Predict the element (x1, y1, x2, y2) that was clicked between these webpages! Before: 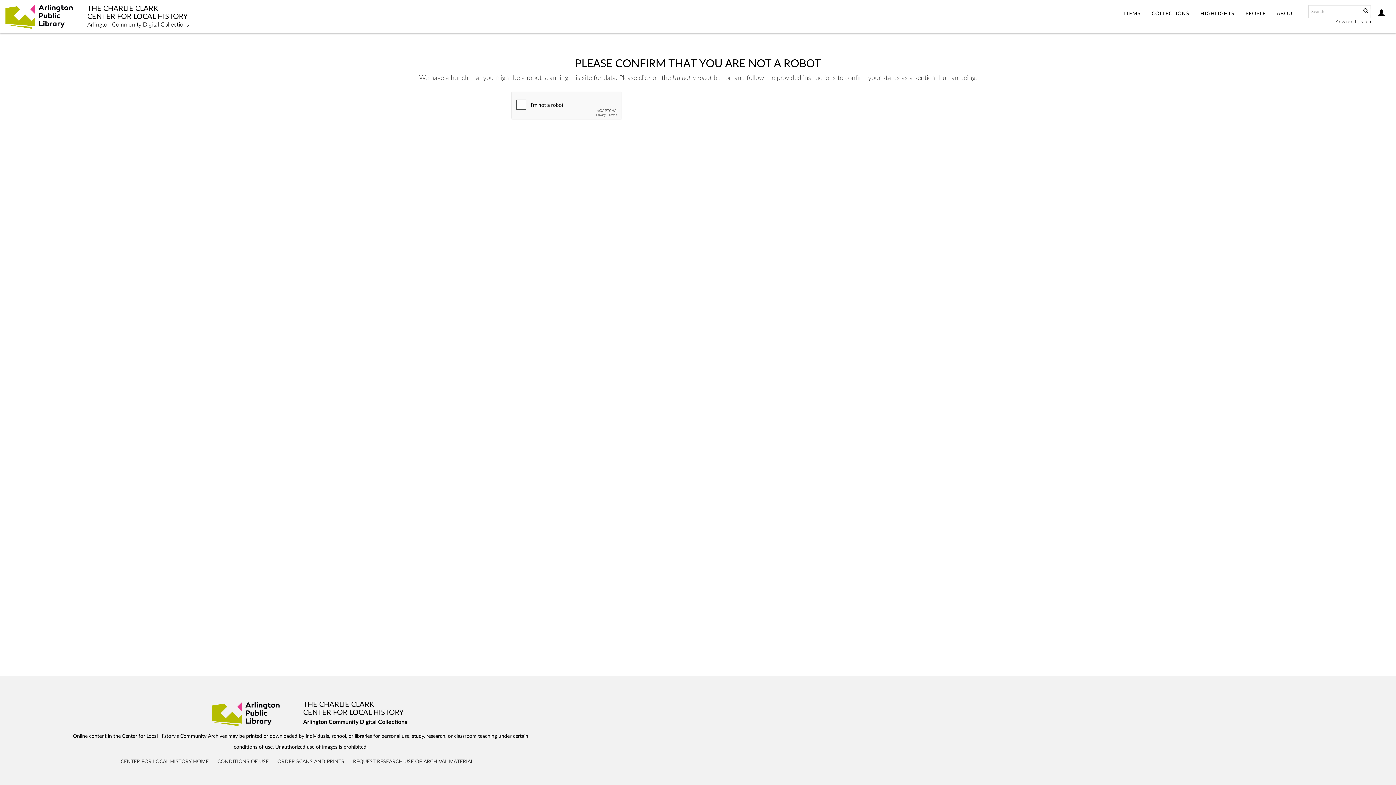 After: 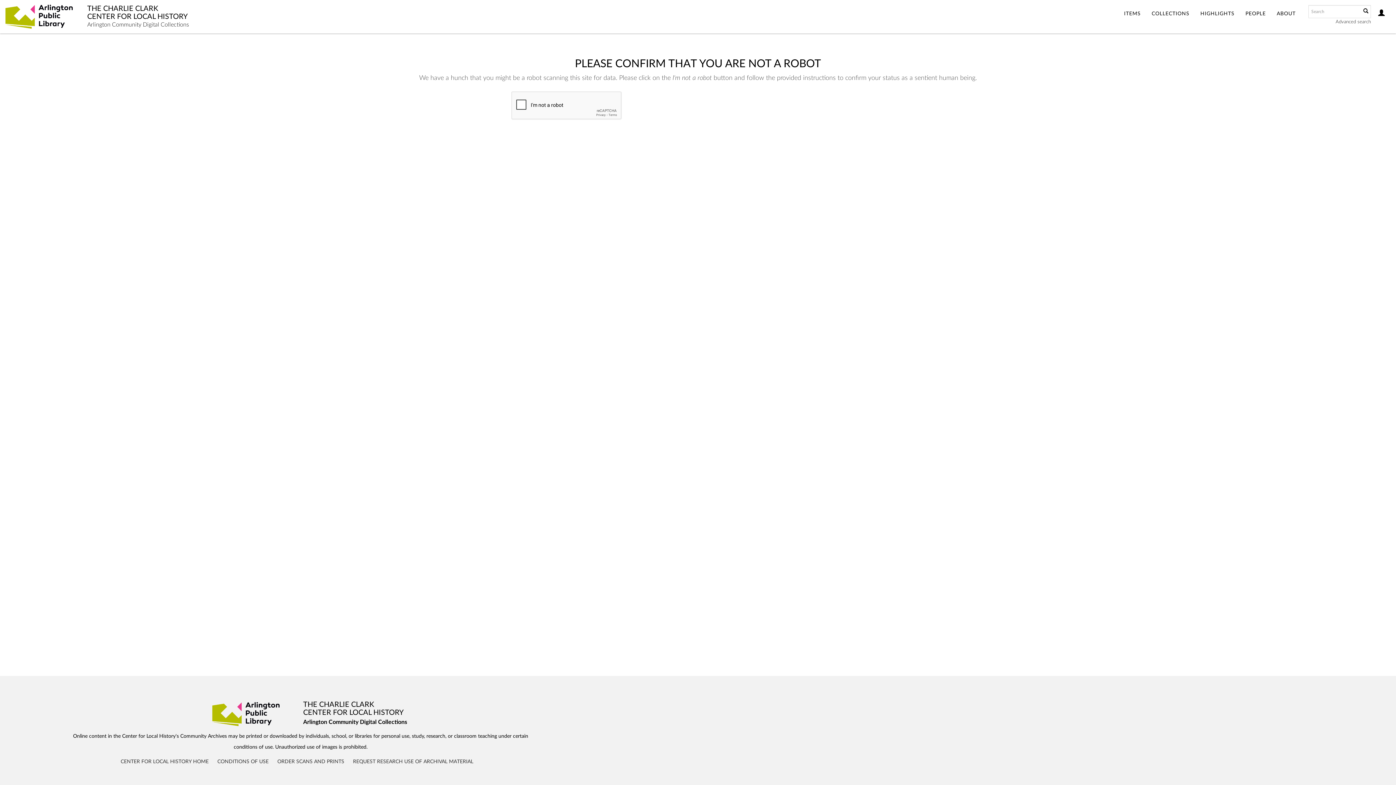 Action: label: COLLECTIONS bbox: (1146, 0, 1195, 28)